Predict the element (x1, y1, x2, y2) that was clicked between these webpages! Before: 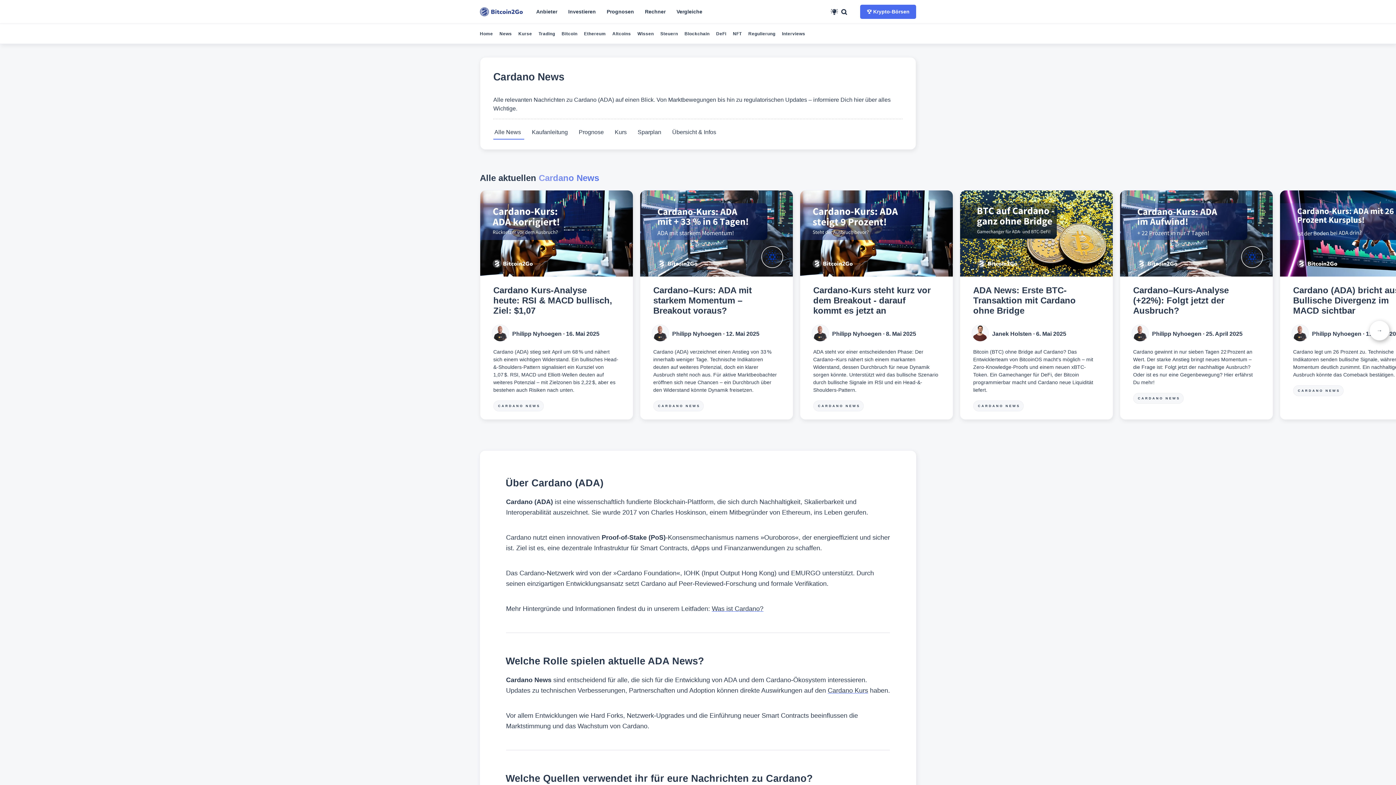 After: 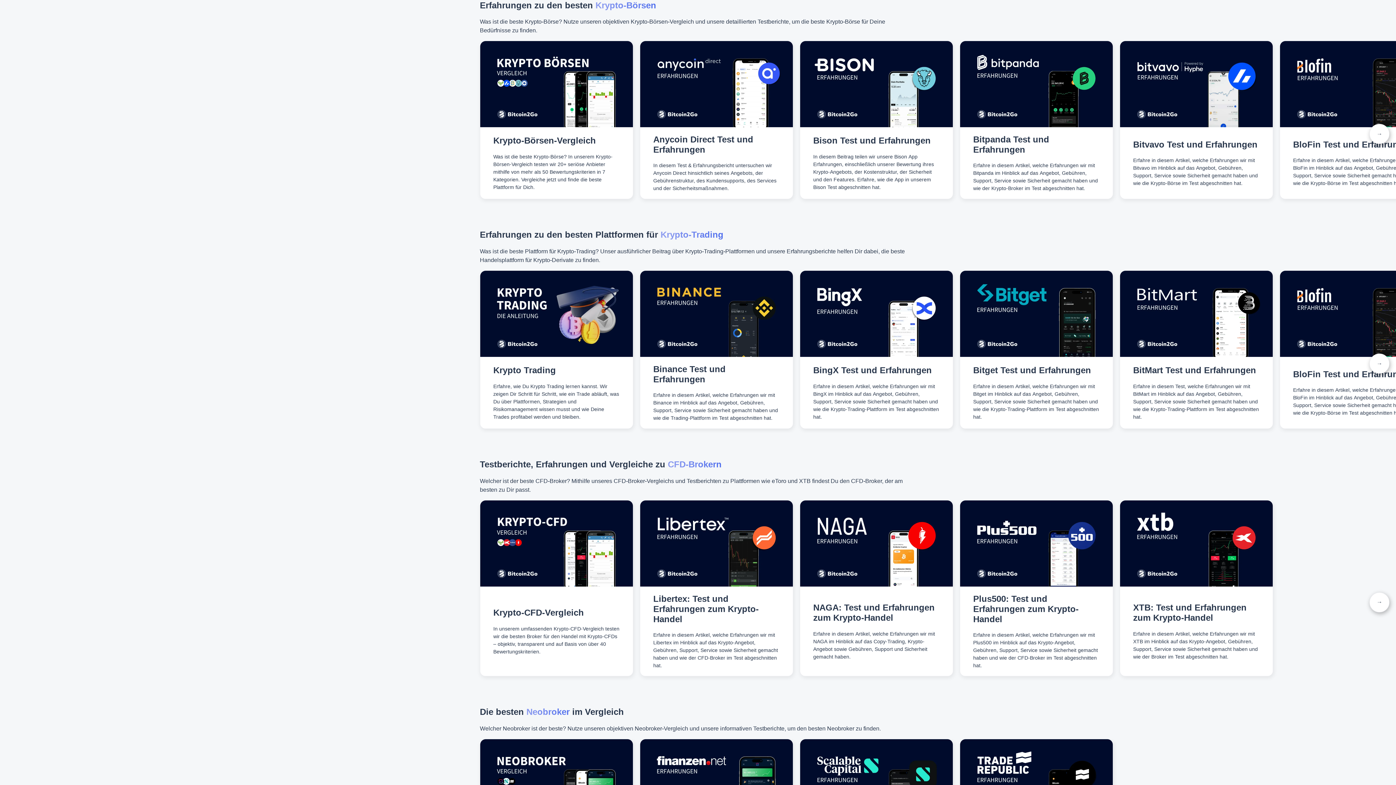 Action: bbox: (536, 0, 568, 23) label: Anbieter
